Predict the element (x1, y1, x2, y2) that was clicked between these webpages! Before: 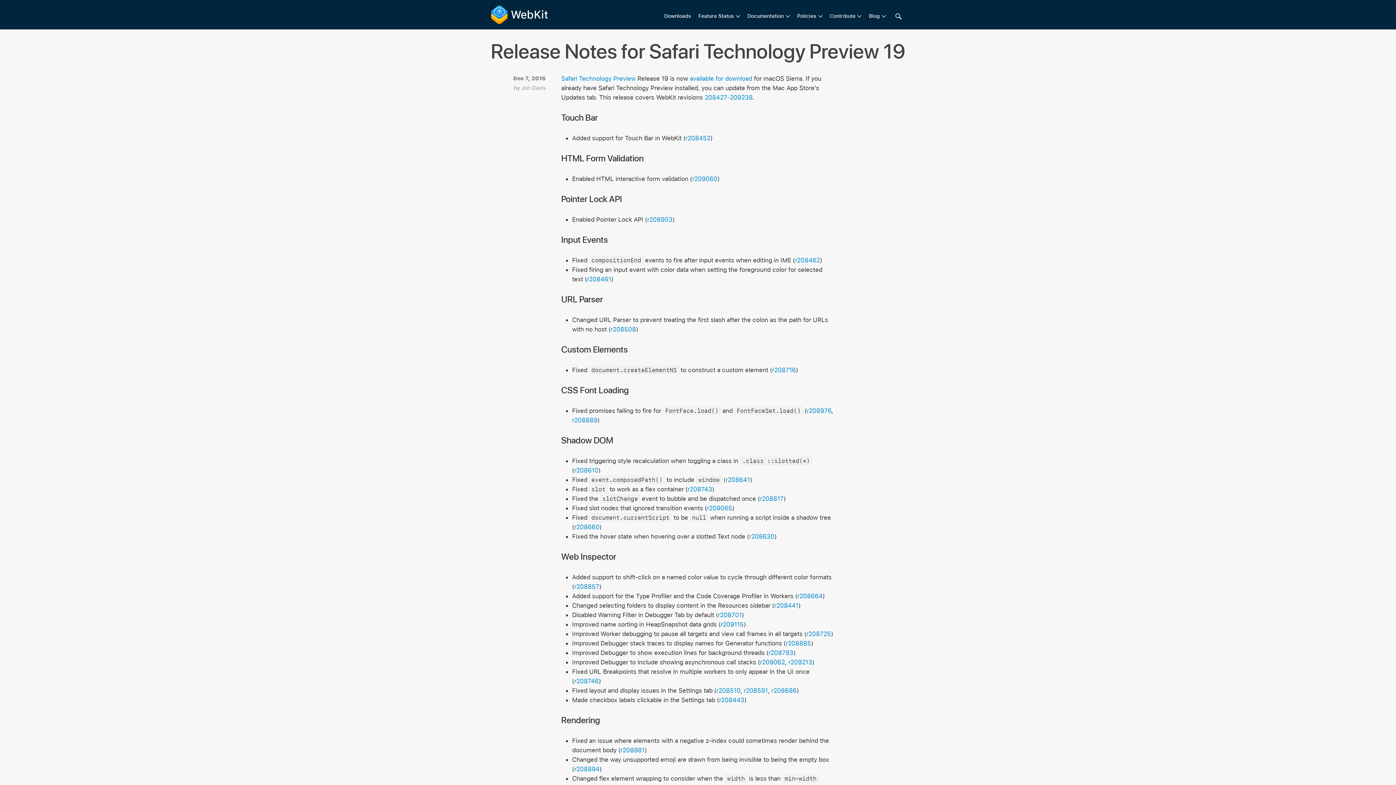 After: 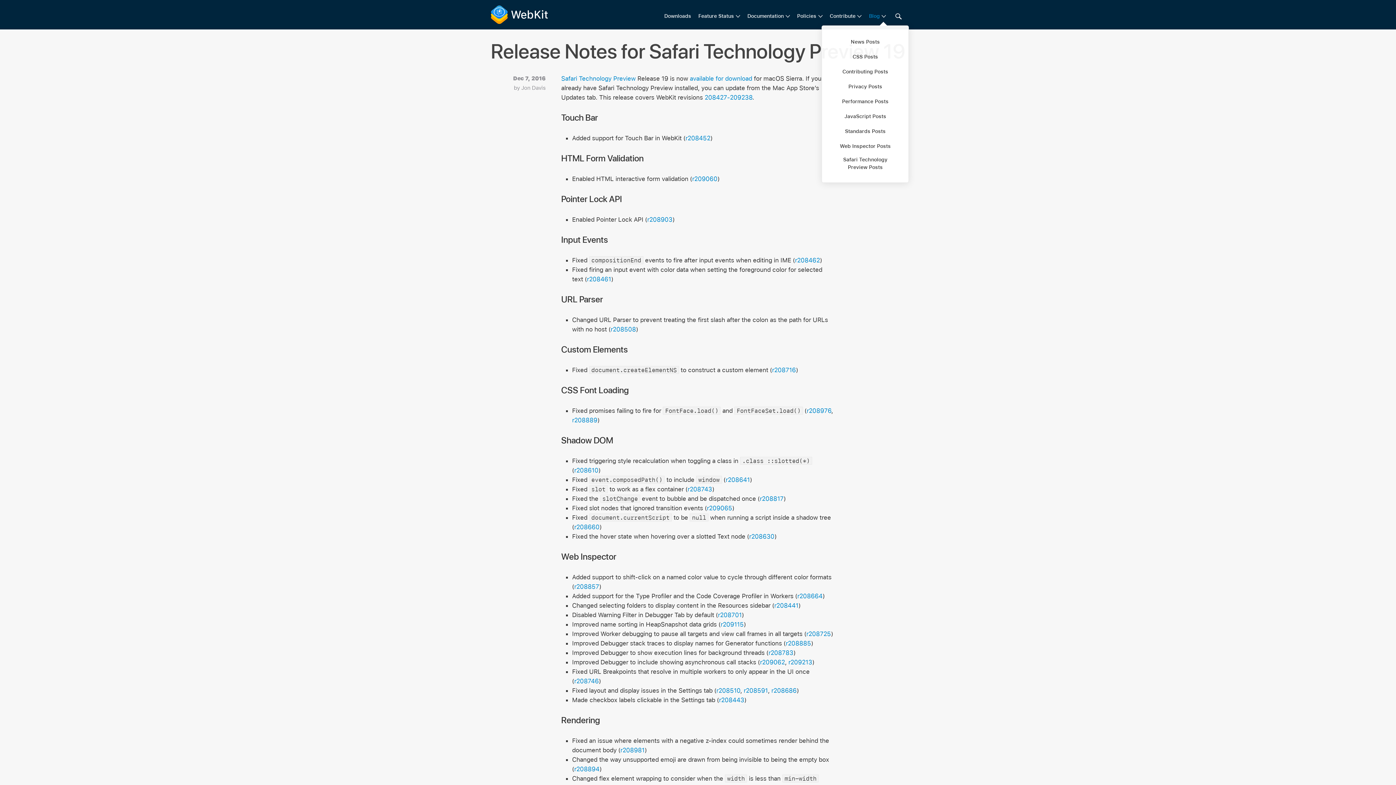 Action: bbox: (869, 12, 886, 20) label: Blog